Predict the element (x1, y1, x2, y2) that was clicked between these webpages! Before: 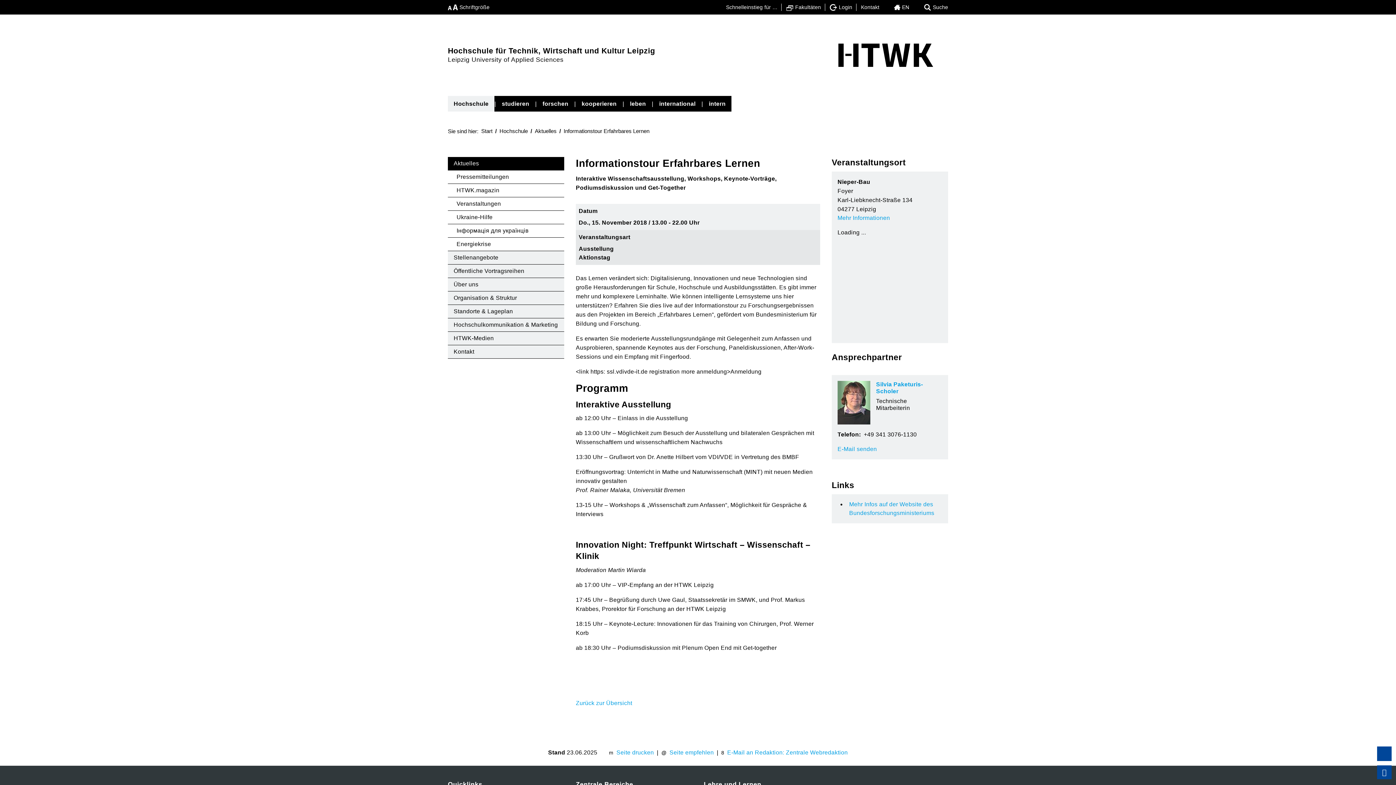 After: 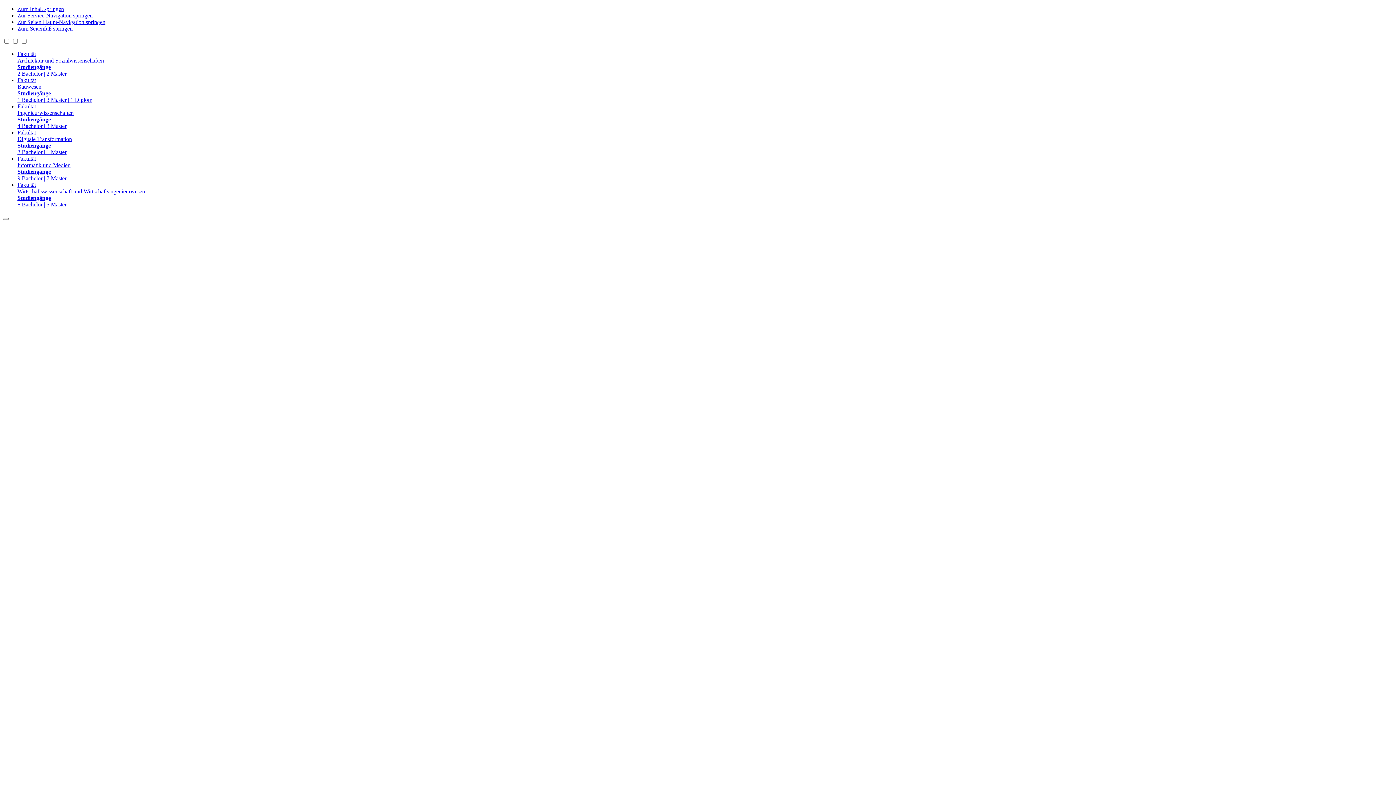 Action: bbox: (837, 214, 890, 221) label: Mehr Informationen